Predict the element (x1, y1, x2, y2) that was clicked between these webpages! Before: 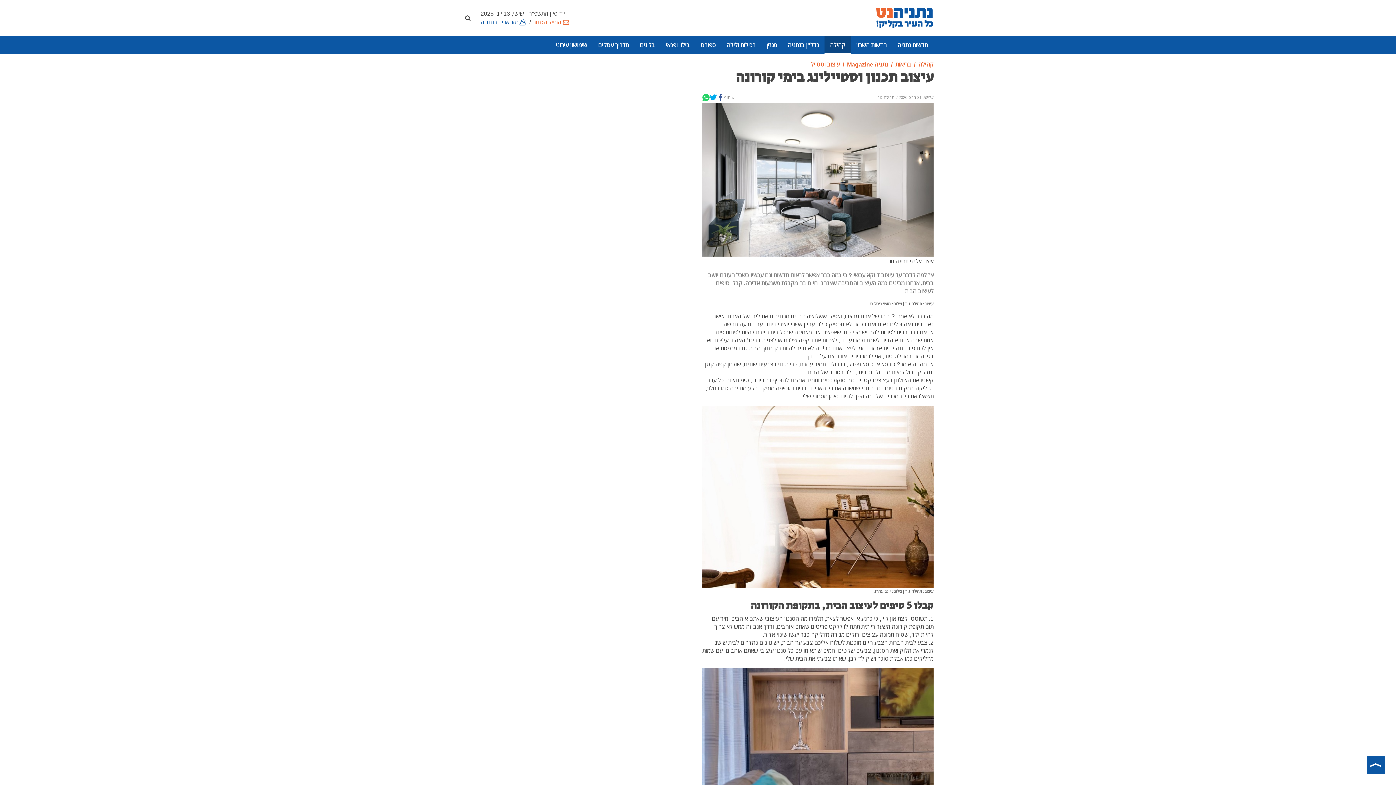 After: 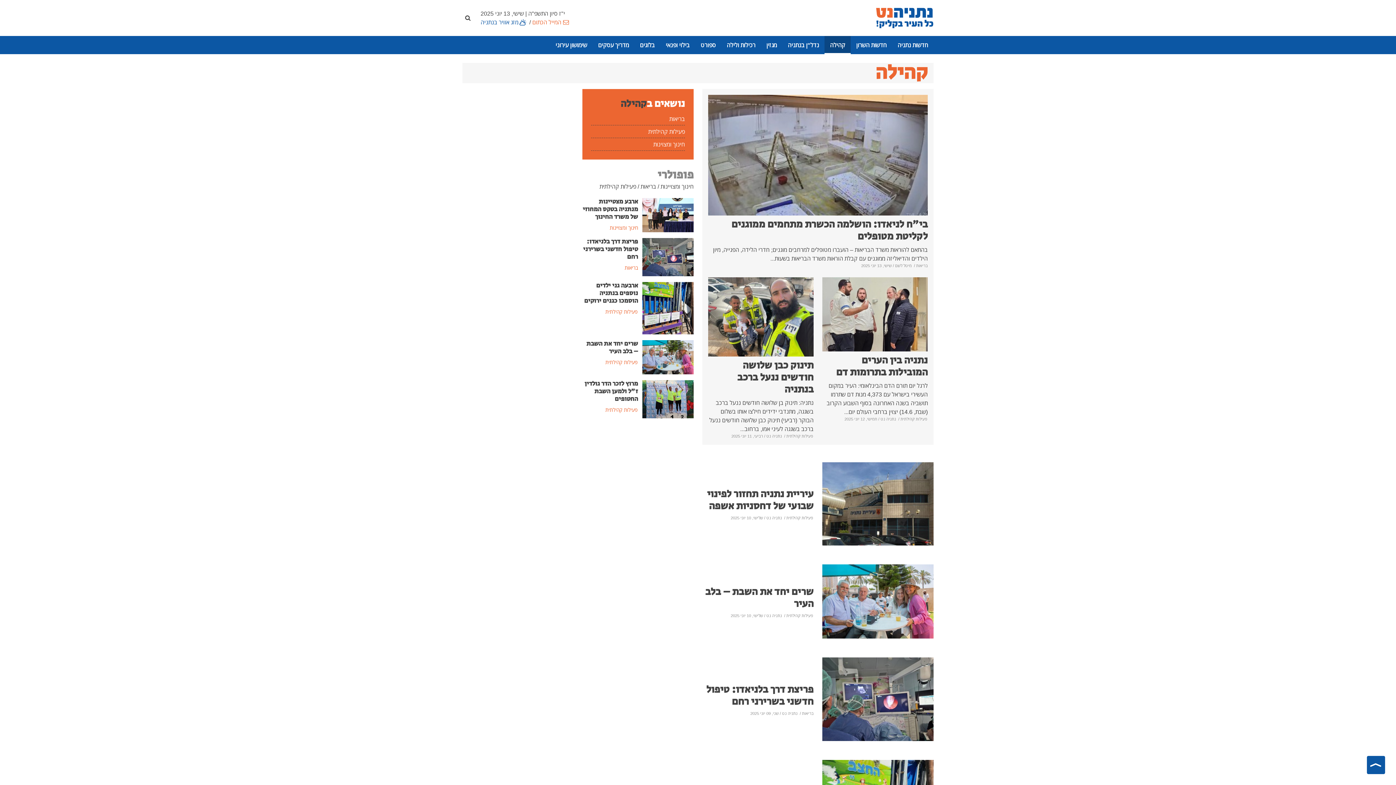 Action: label: קהילה bbox: (824, 35, 850, 54)